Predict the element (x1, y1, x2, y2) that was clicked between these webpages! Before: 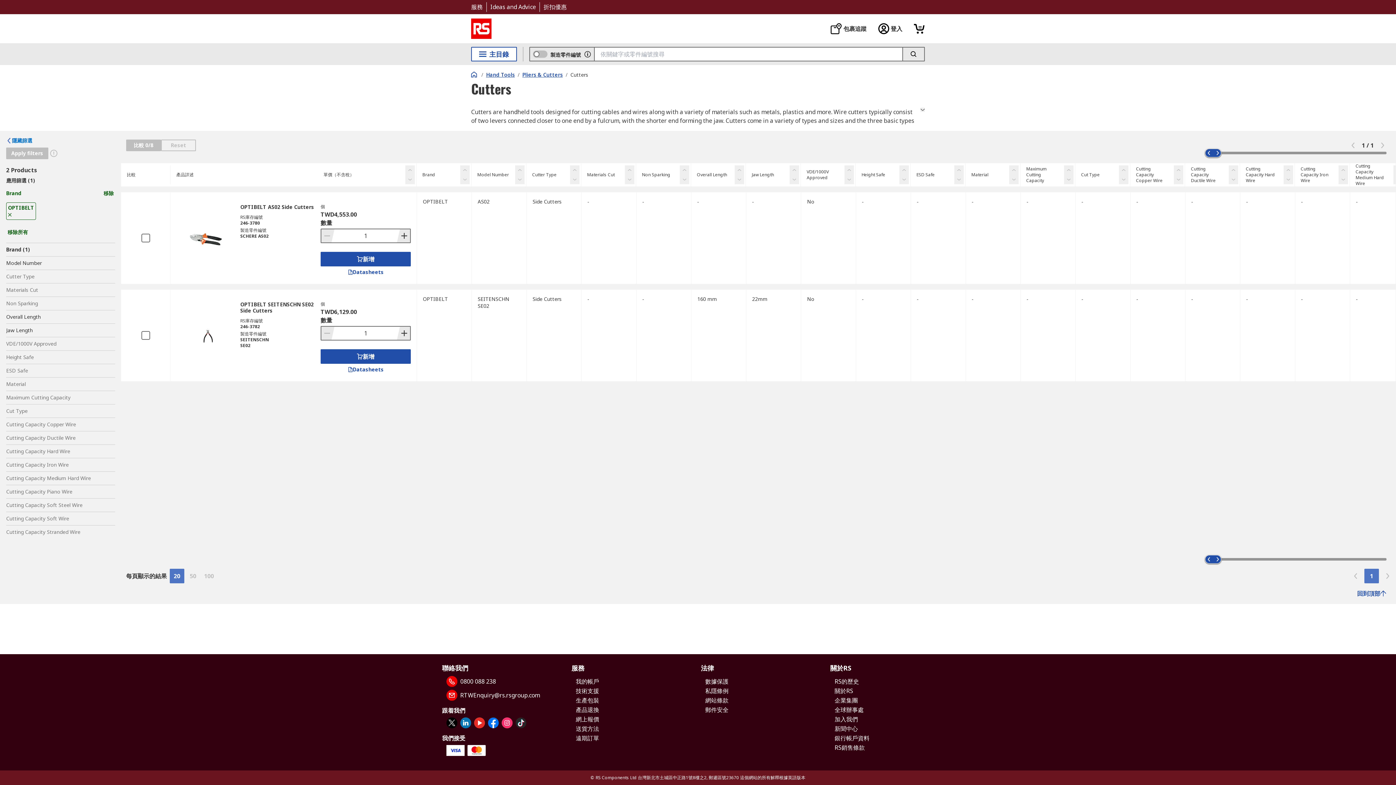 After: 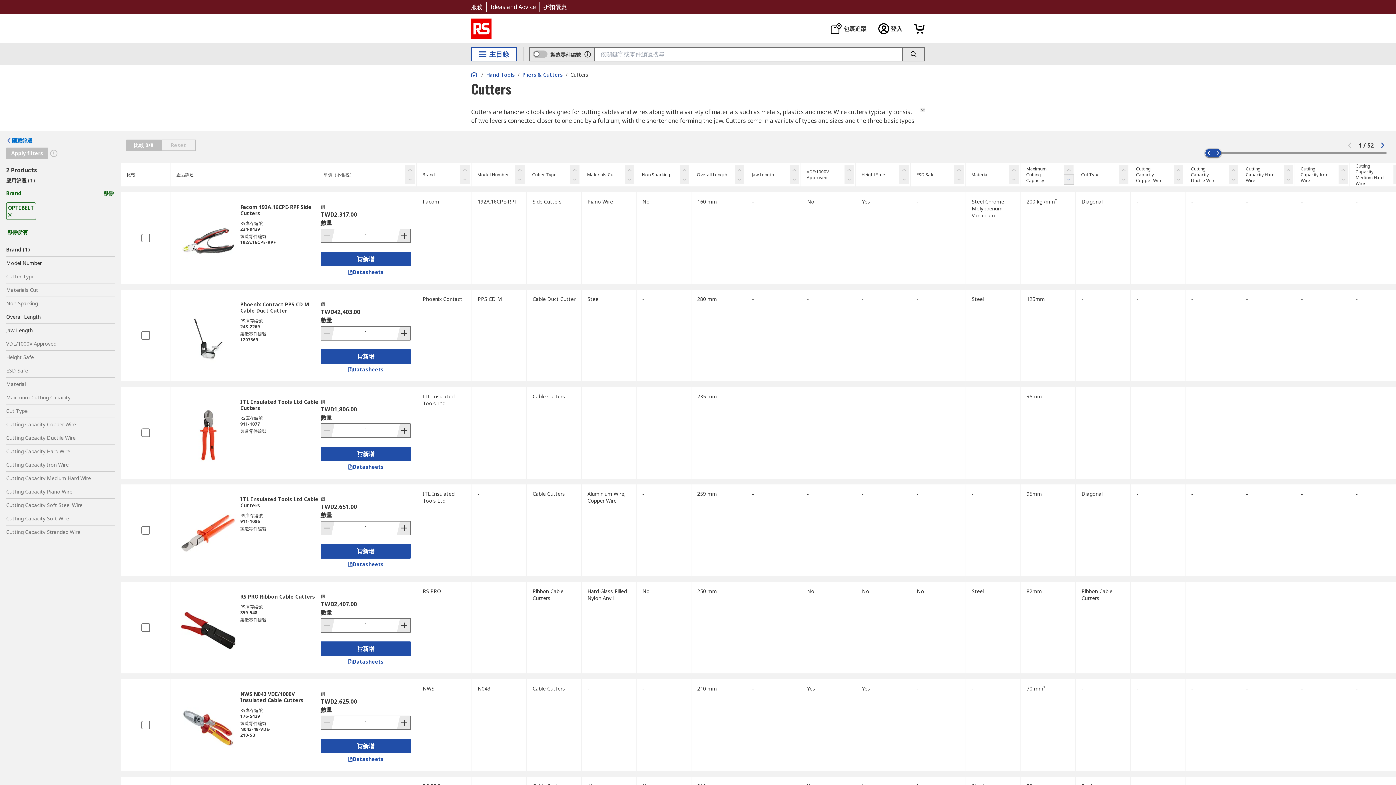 Action: bbox: (1064, 174, 1073, 184)